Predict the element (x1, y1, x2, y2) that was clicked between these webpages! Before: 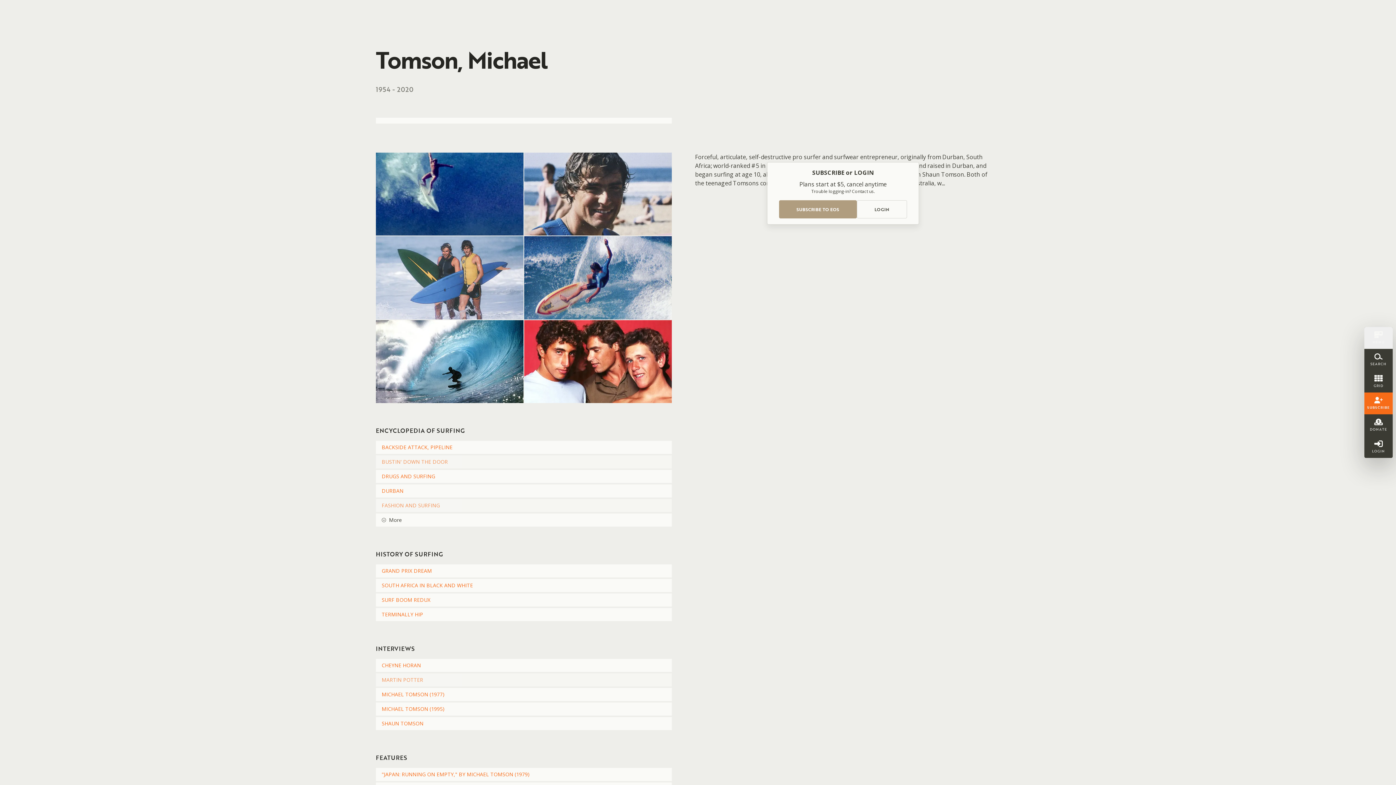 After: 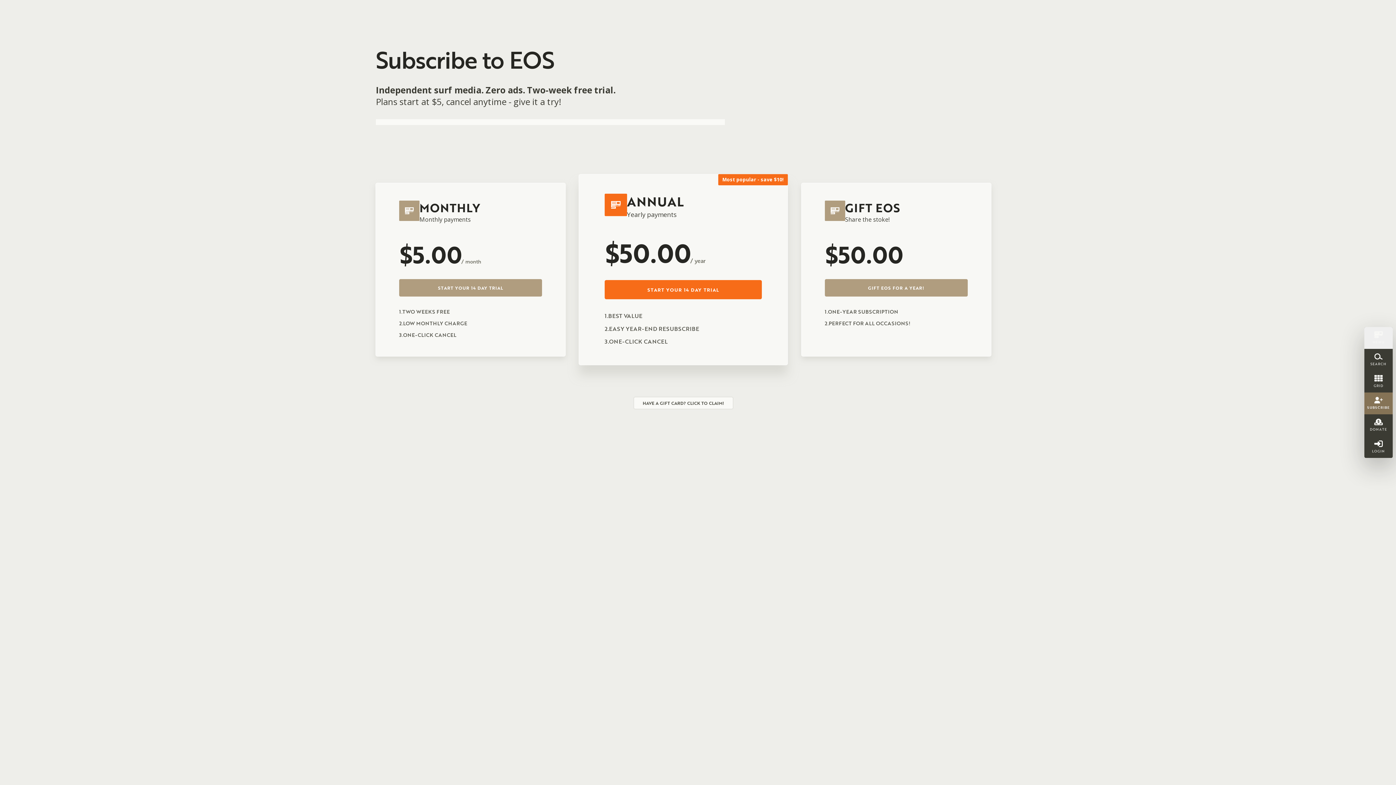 Action: bbox: (779, 200, 856, 218) label: SUBSCRIBE TO EOS